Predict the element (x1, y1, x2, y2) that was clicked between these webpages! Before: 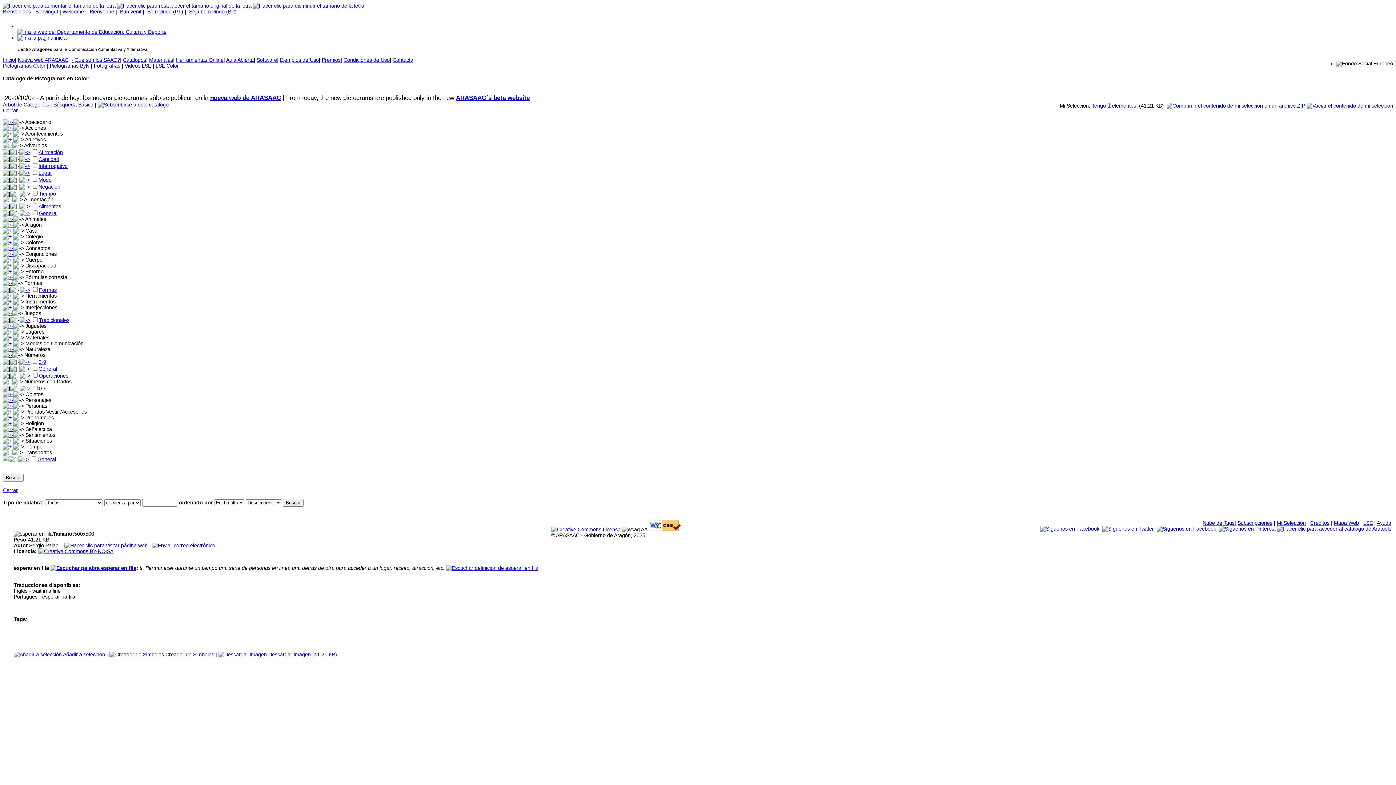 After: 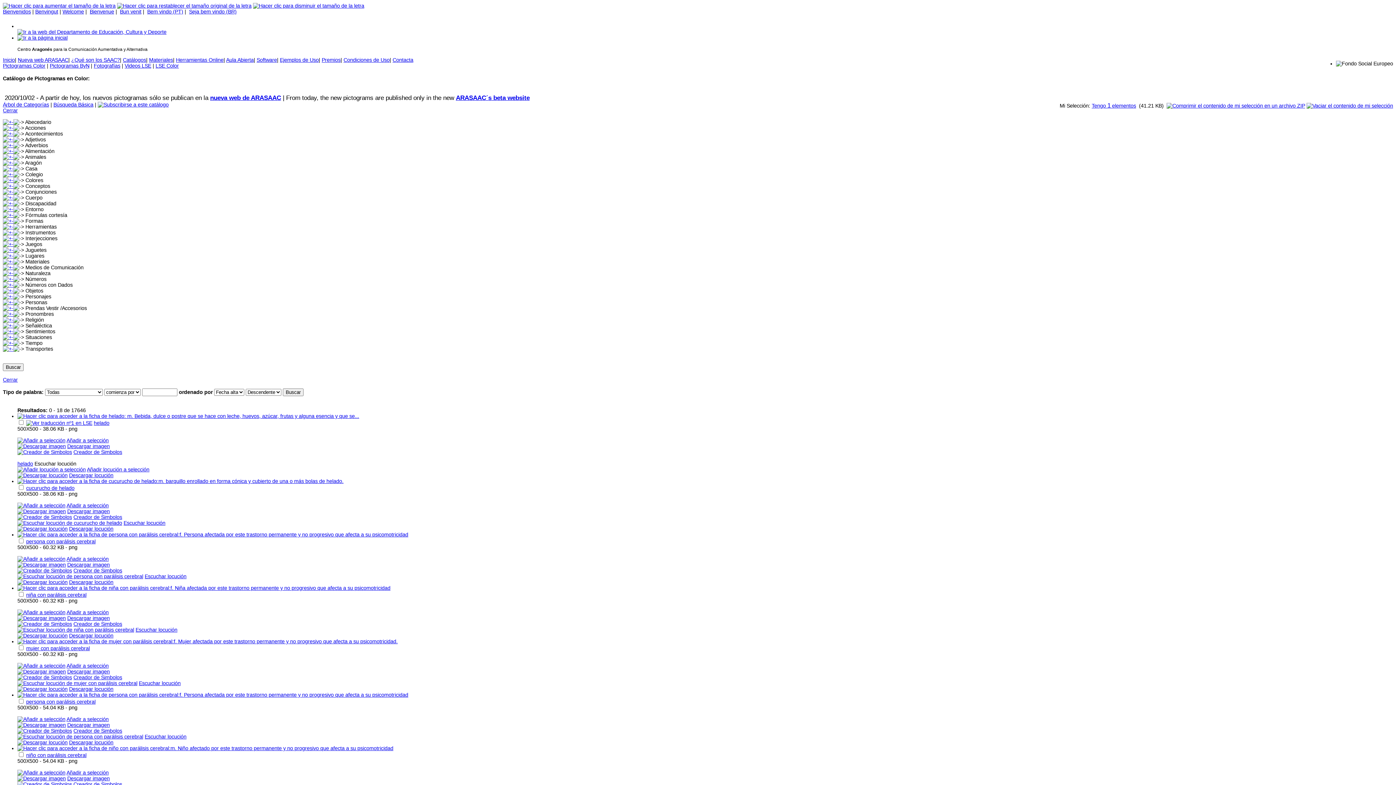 Action: bbox: (2, 62, 45, 68) label: Pictogramas Color